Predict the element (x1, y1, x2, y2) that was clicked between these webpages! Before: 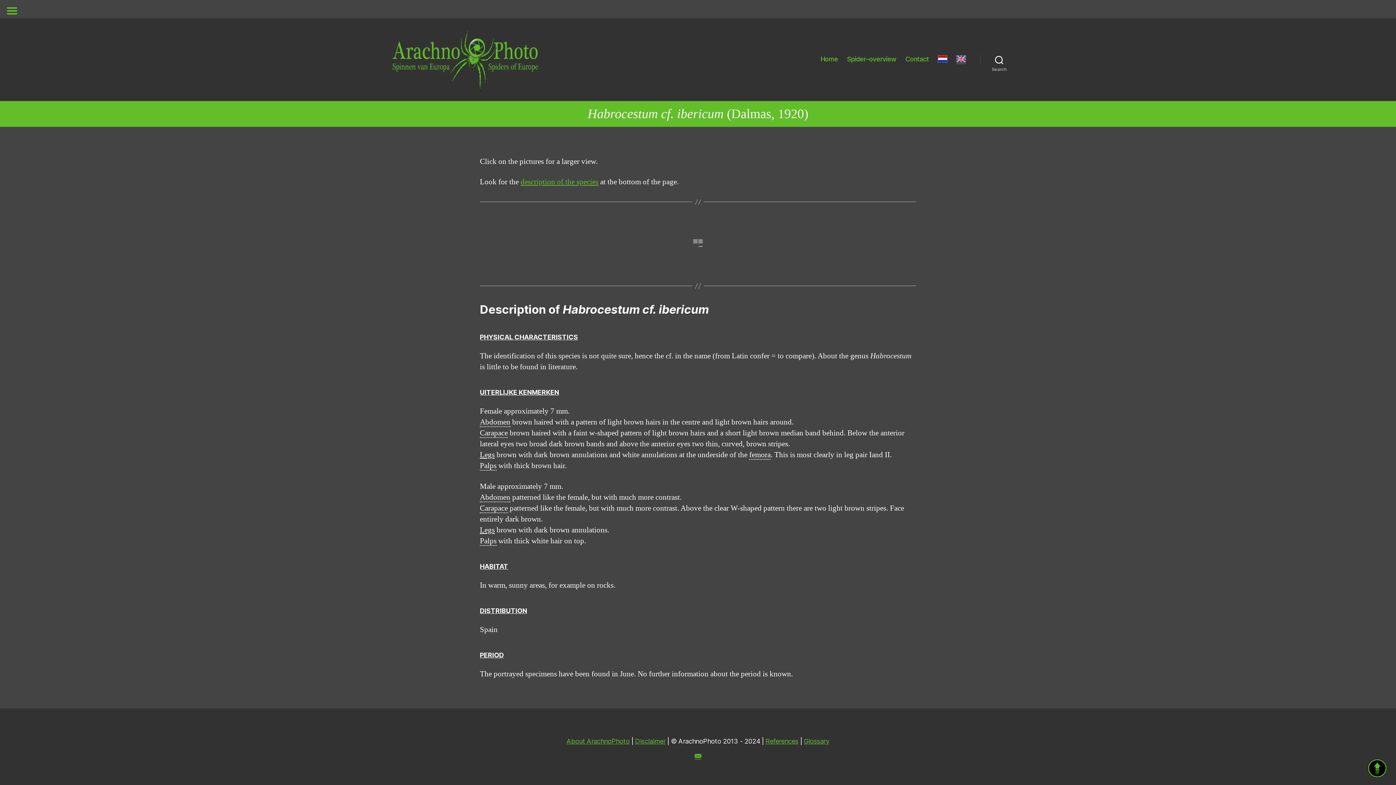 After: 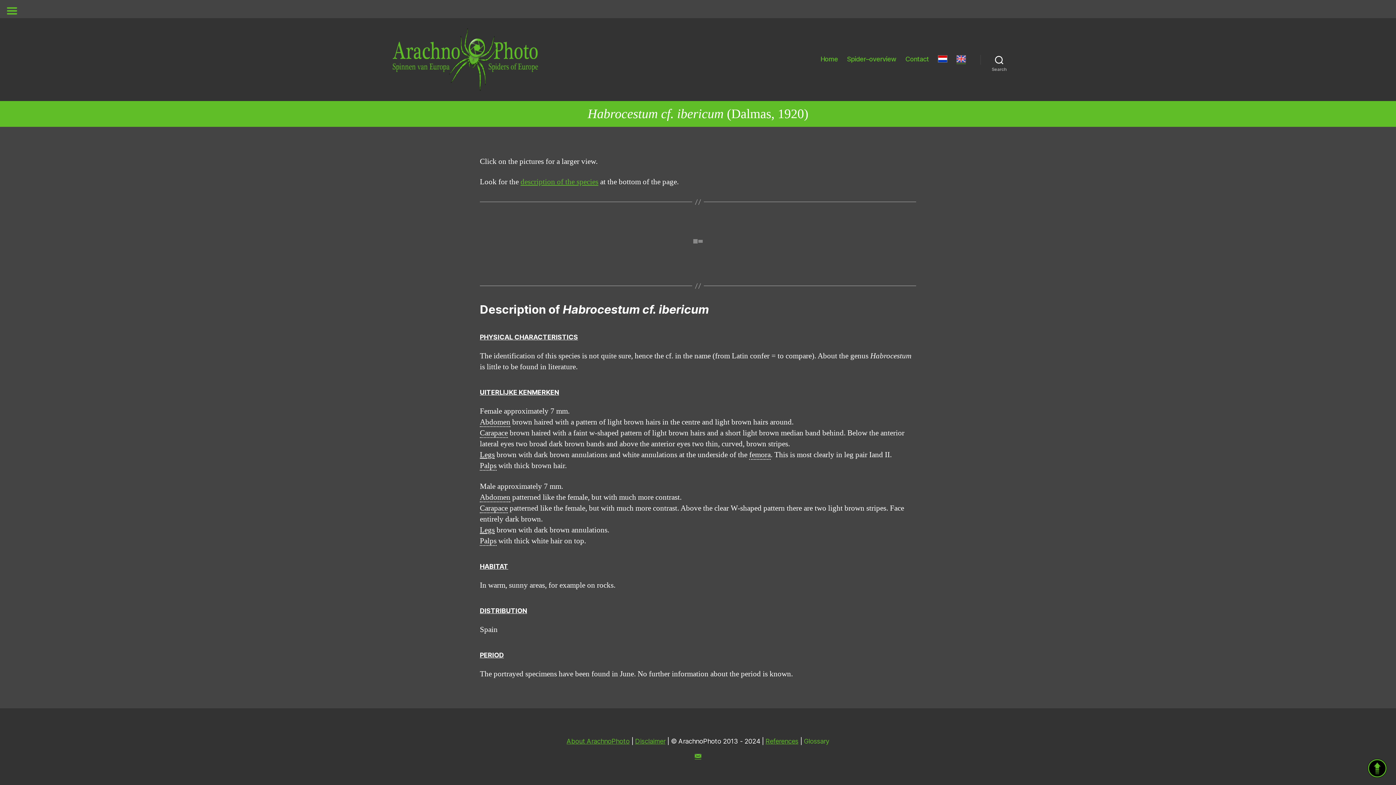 Action: label: Glossary bbox: (804, 737, 829, 745)